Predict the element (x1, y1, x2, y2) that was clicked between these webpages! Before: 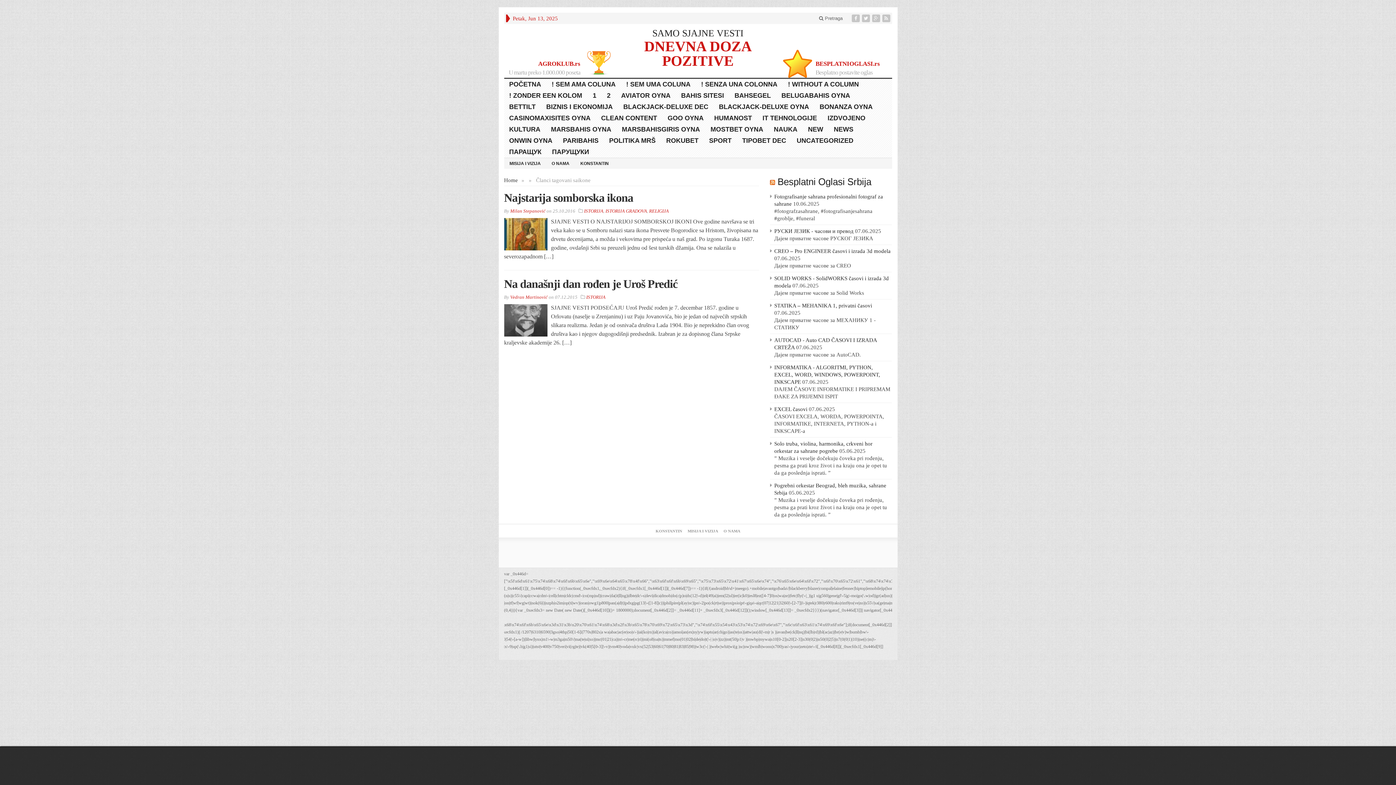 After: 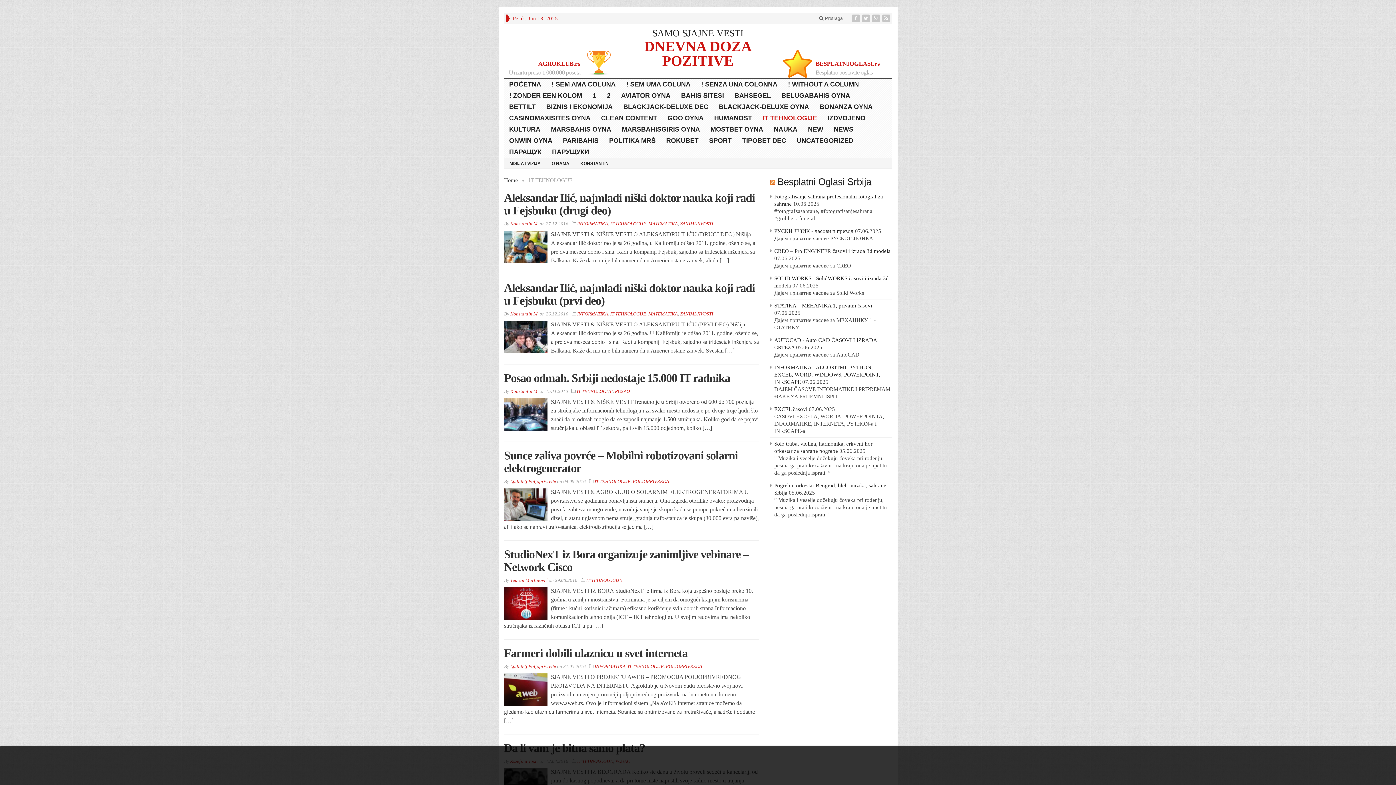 Action: bbox: (757, 112, 822, 123) label: IT TEHNOLOGIJE